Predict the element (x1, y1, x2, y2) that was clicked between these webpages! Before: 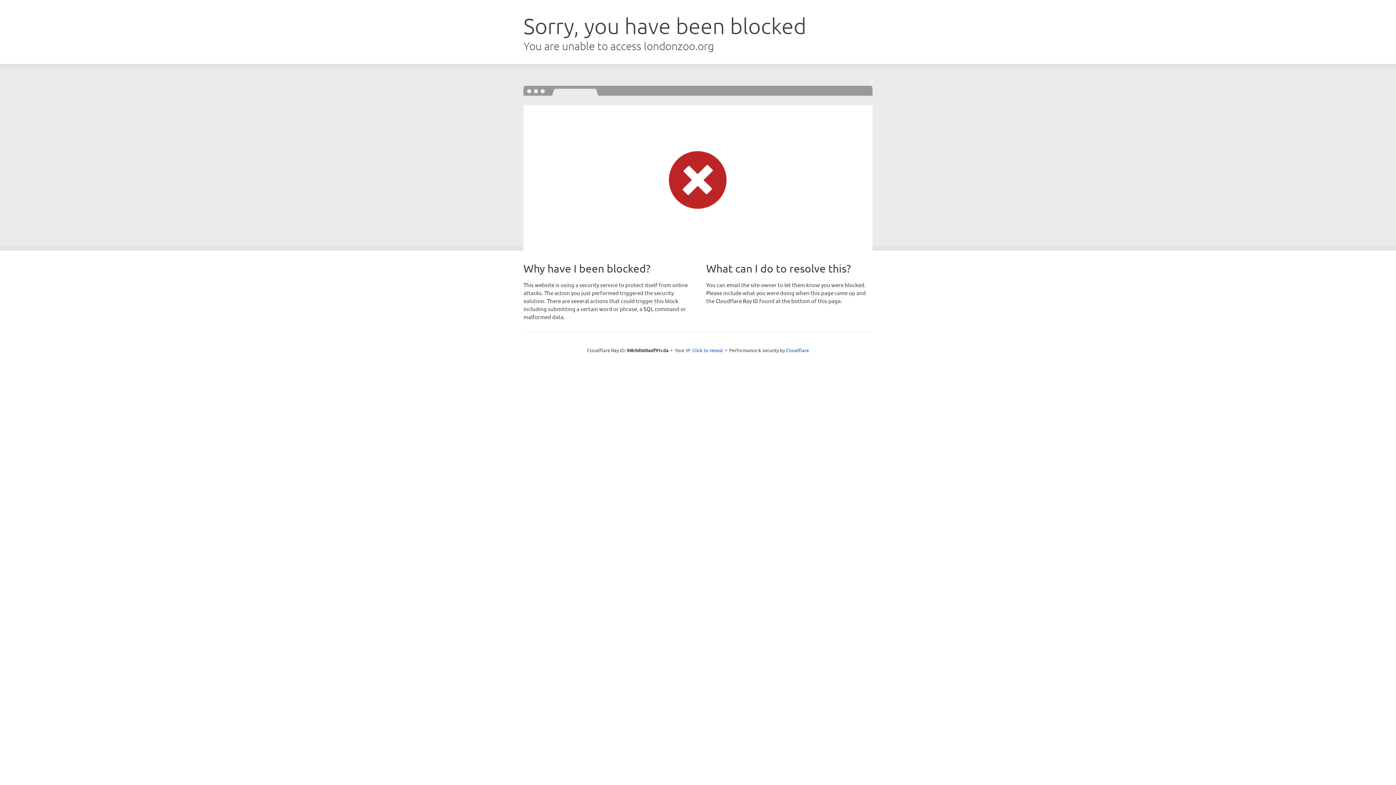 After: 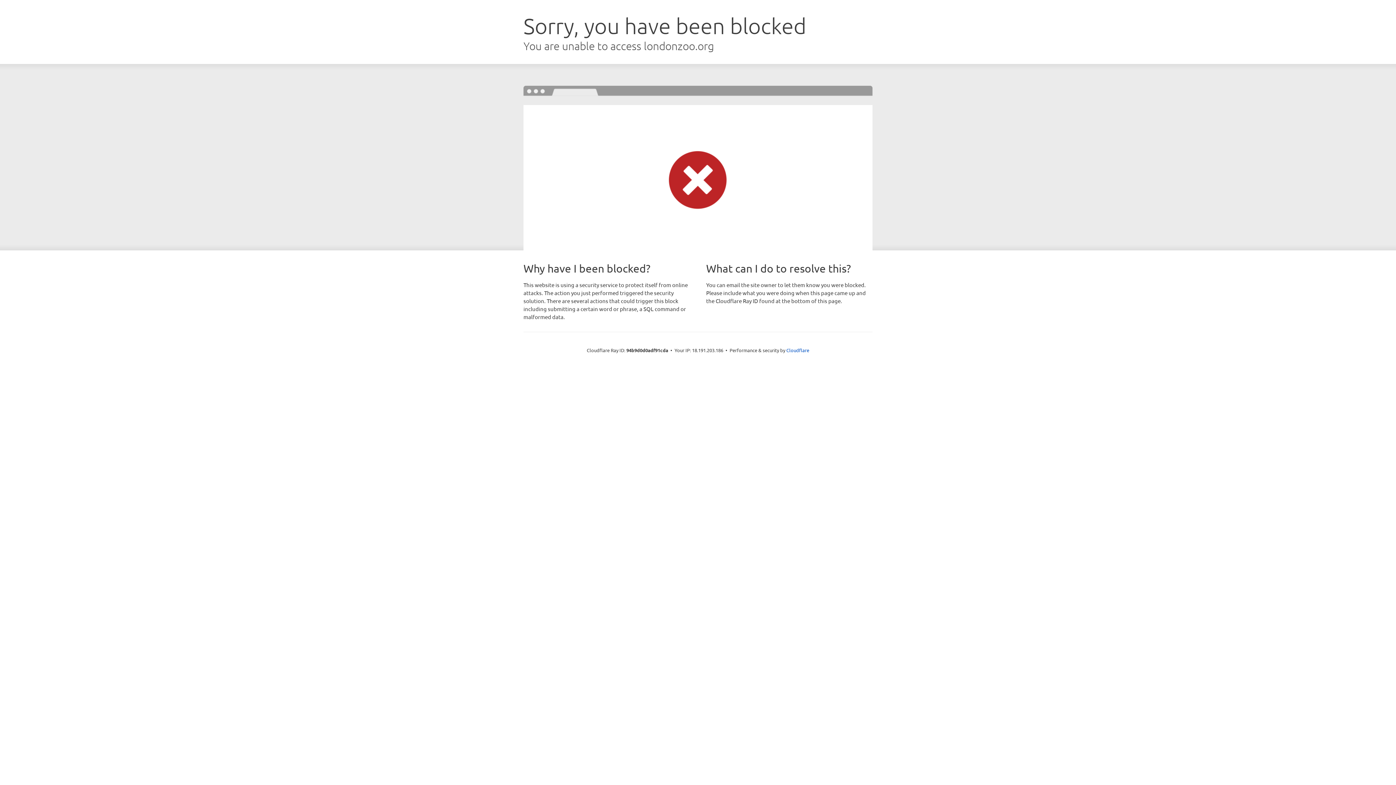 Action: label: Click to reveal bbox: (692, 346, 723, 353)